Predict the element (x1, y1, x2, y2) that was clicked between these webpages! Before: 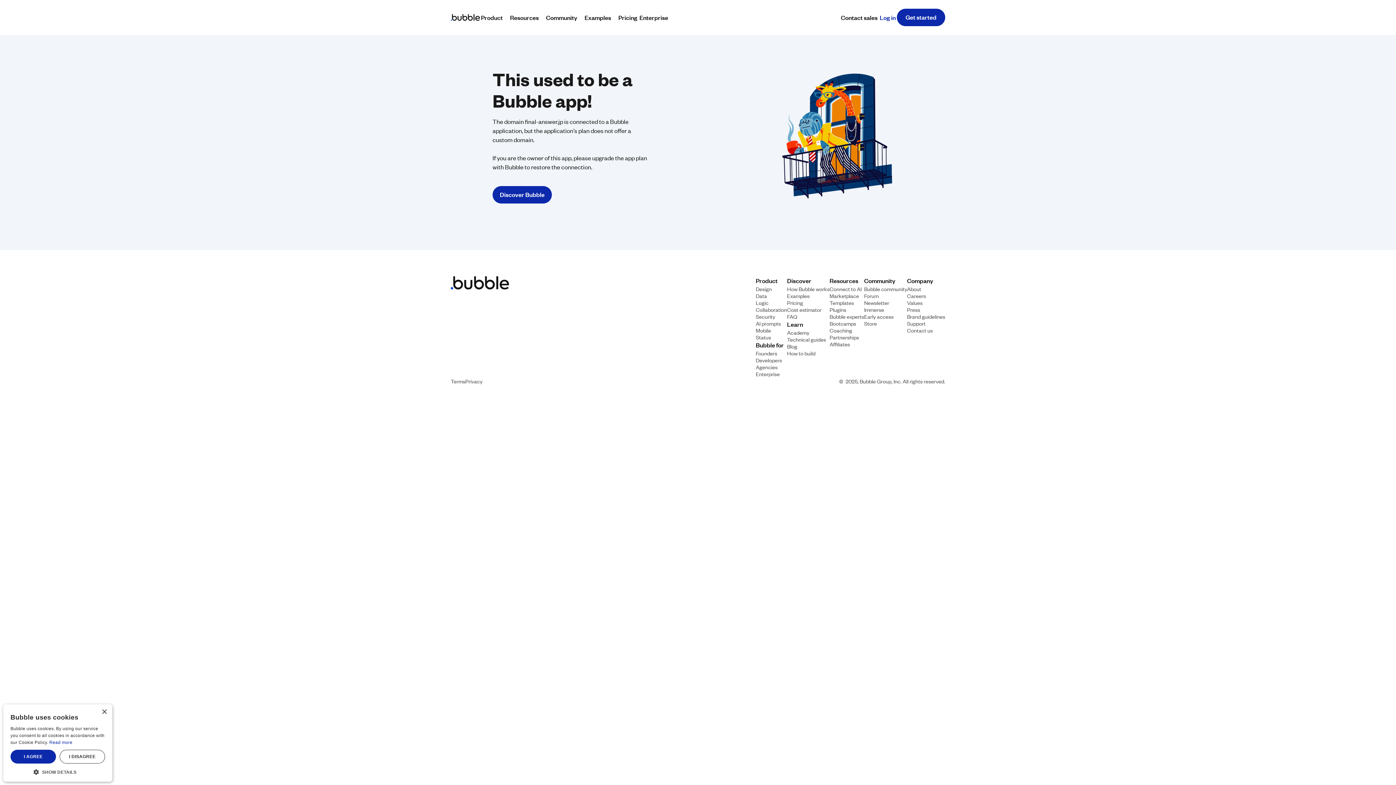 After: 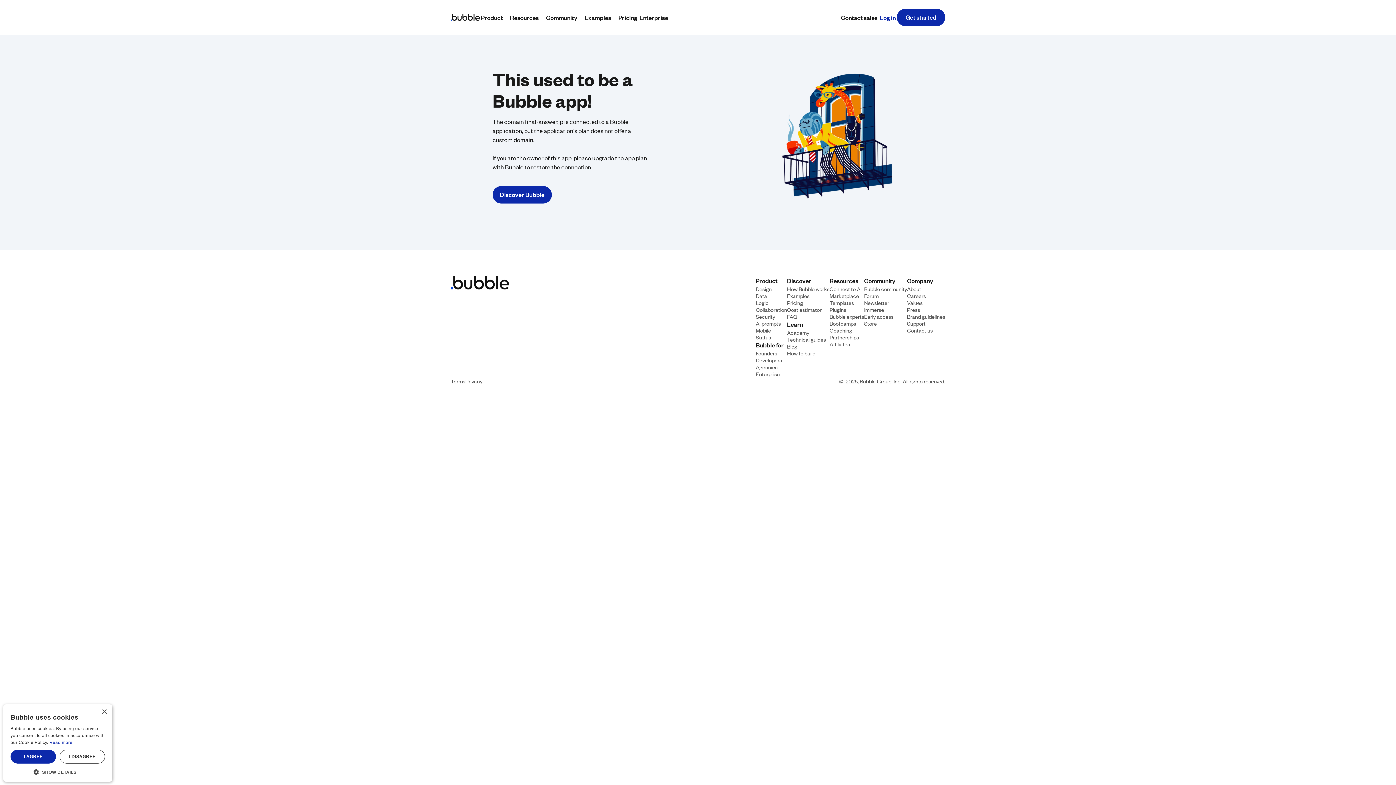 Action: bbox: (481, 289, 491, 299)